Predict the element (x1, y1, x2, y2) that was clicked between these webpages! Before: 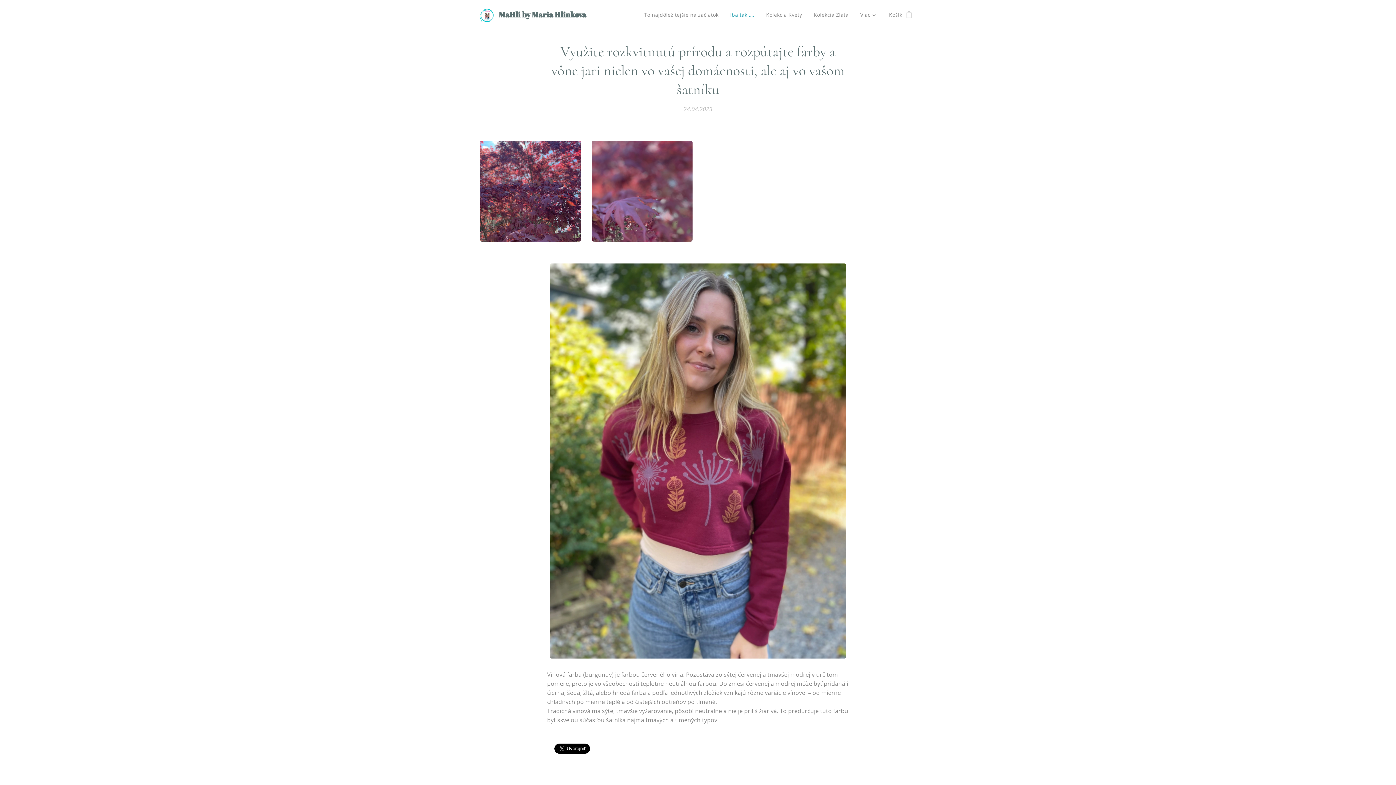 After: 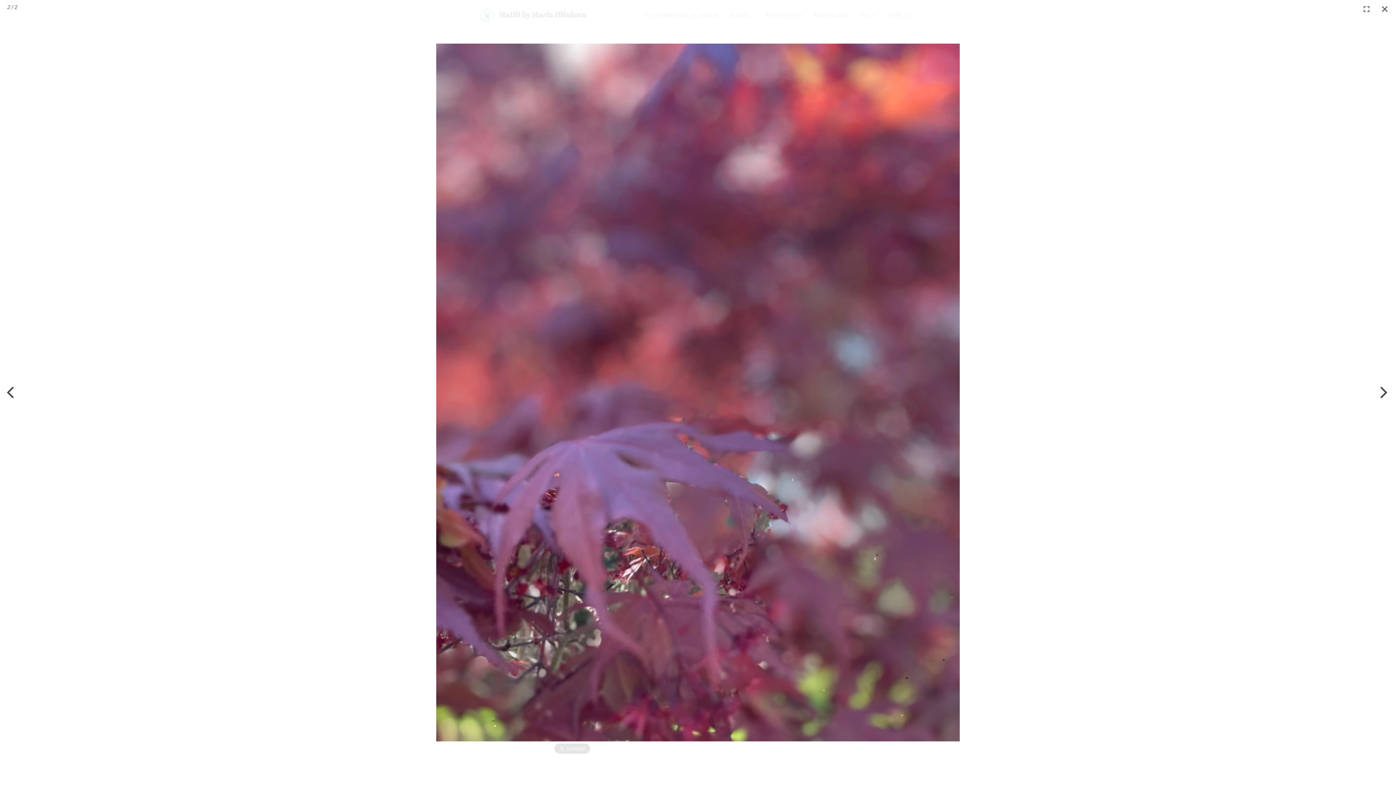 Action: bbox: (591, 140, 692, 241)